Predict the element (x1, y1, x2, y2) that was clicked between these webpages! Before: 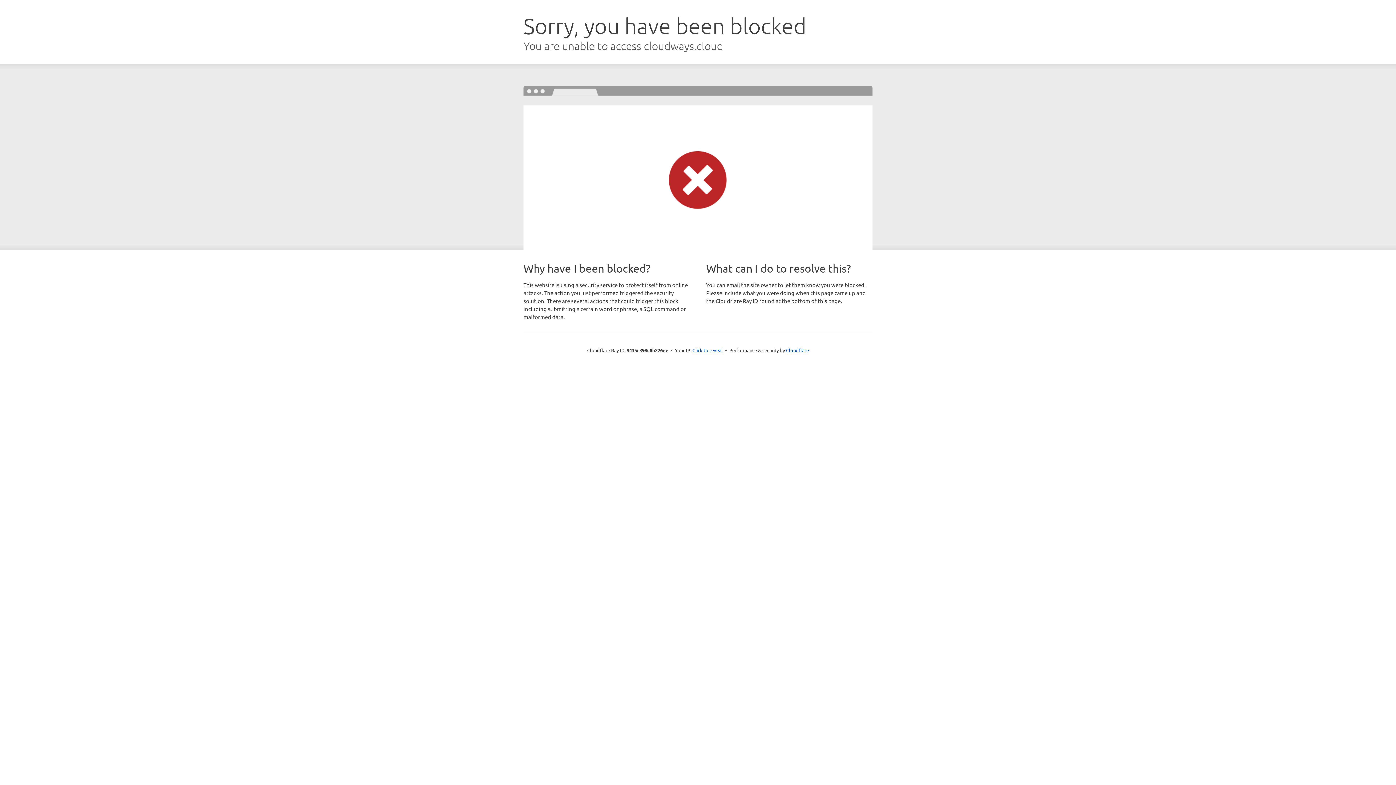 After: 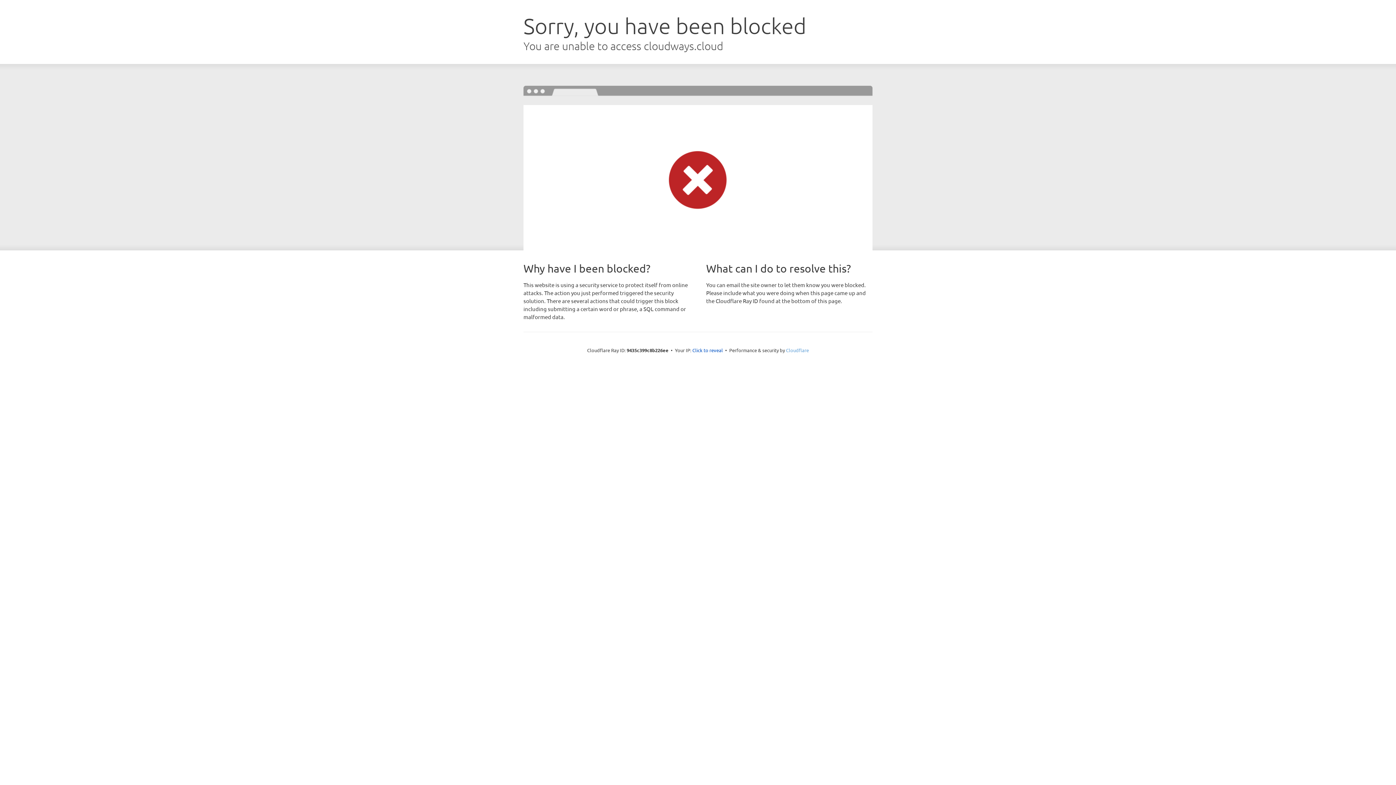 Action: bbox: (786, 347, 809, 353) label: Cloudflare